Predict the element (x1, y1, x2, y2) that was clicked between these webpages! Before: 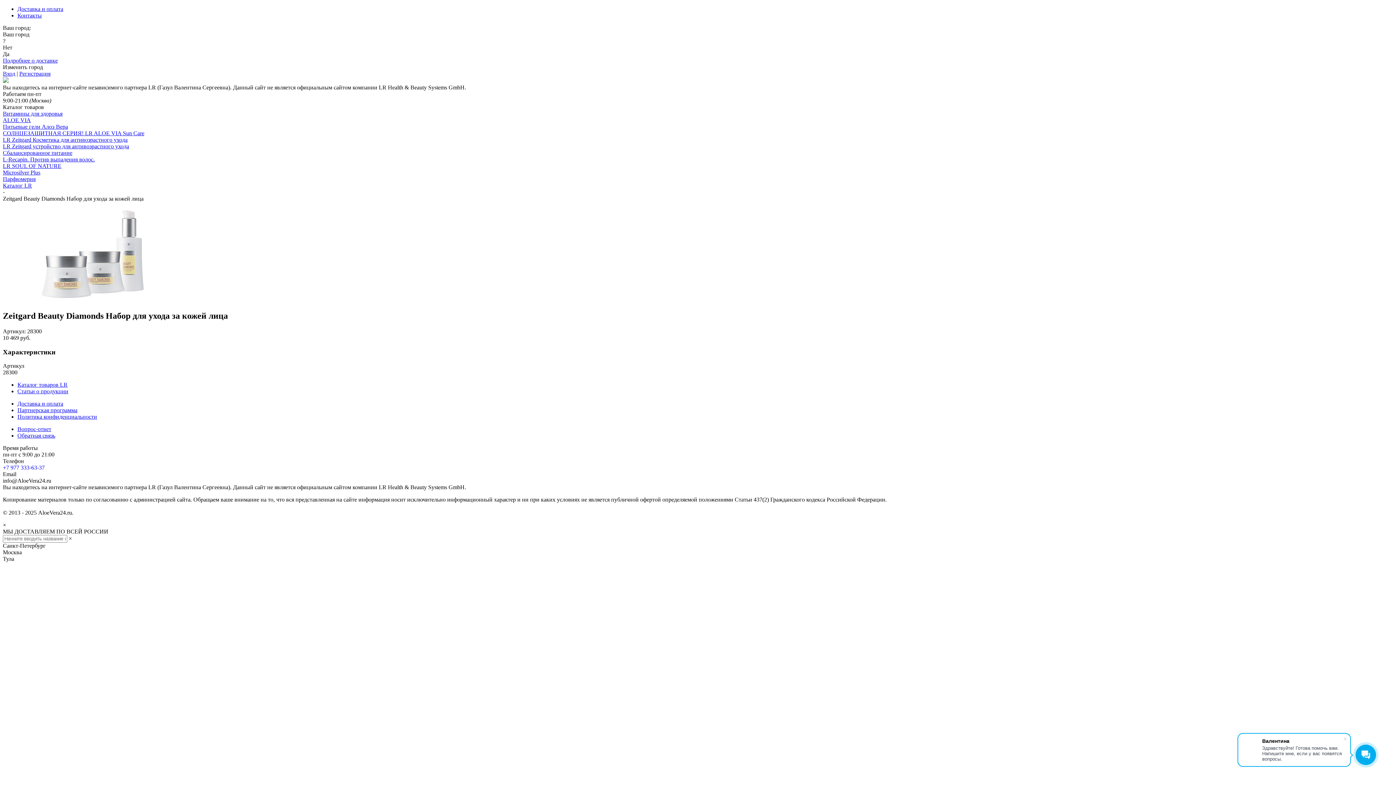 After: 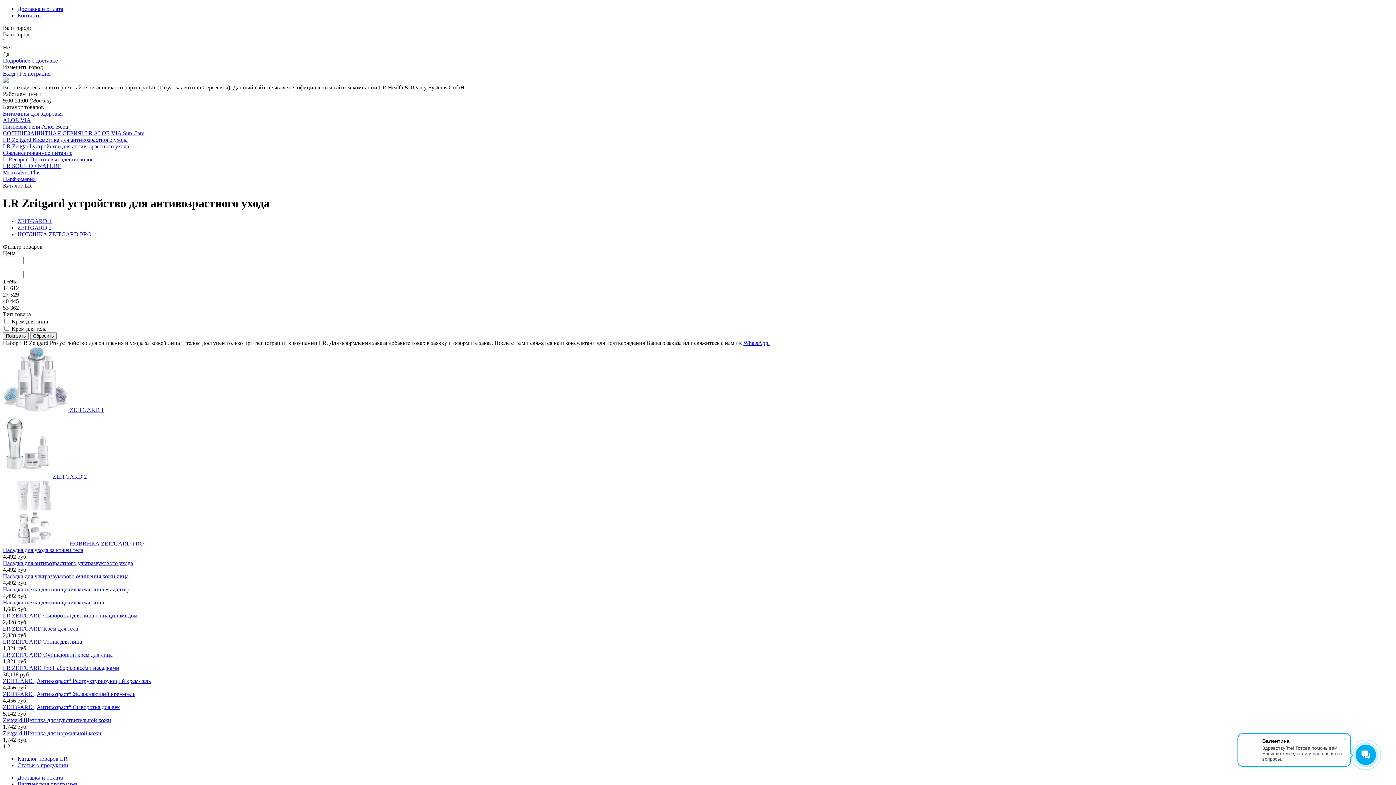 Action: label: LR Zeitgard устройство для антивозрастного ухода bbox: (2, 143, 129, 149)